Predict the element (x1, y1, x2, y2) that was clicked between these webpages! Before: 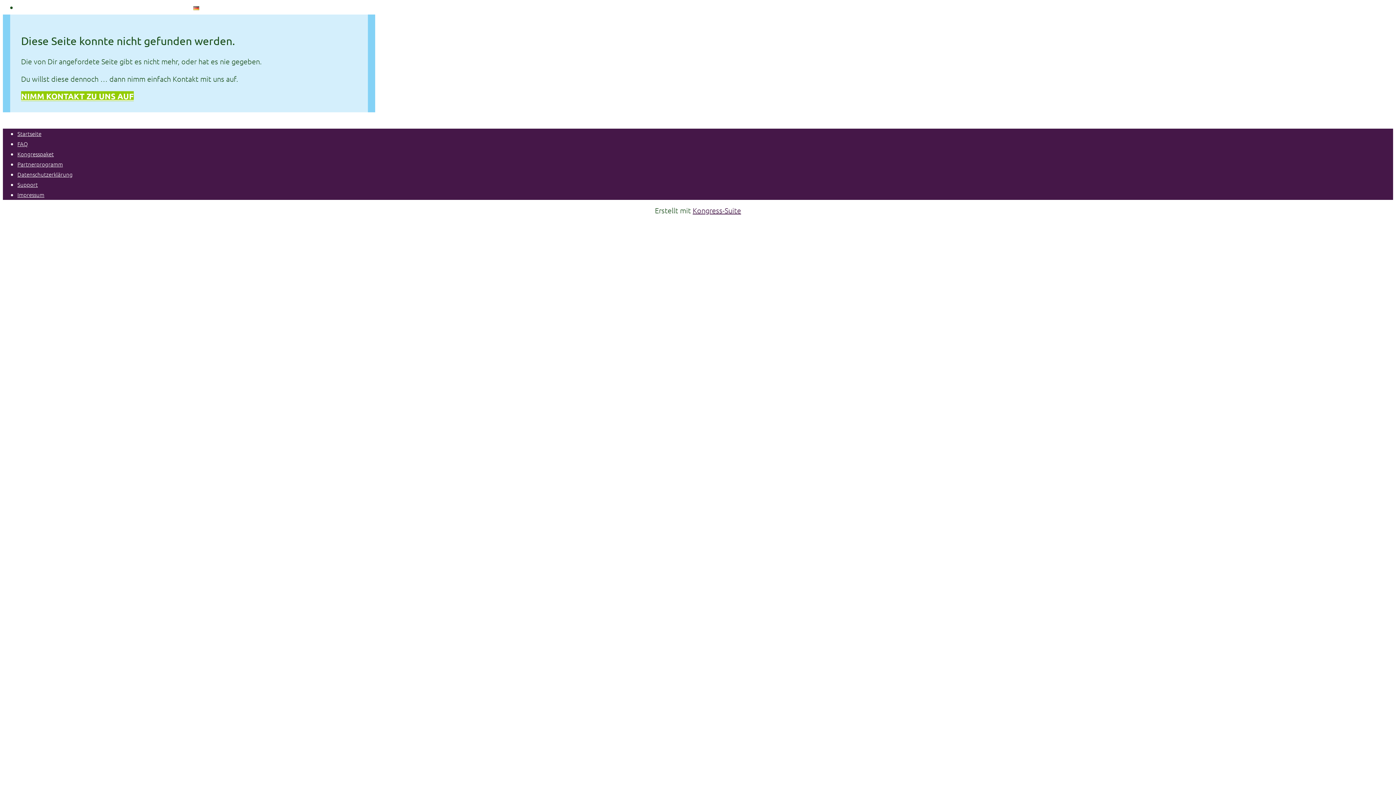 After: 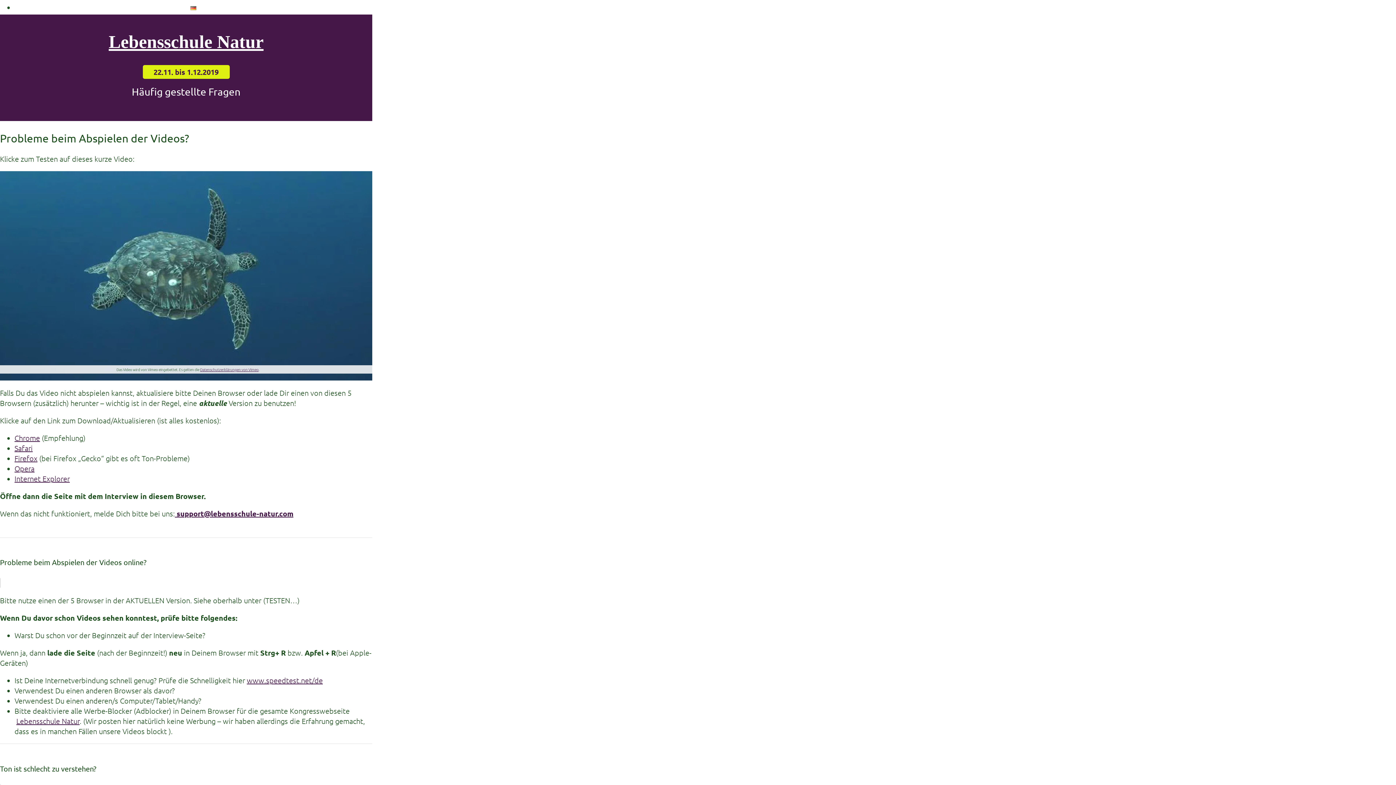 Action: bbox: (17, 139, 28, 147) label: FAQ